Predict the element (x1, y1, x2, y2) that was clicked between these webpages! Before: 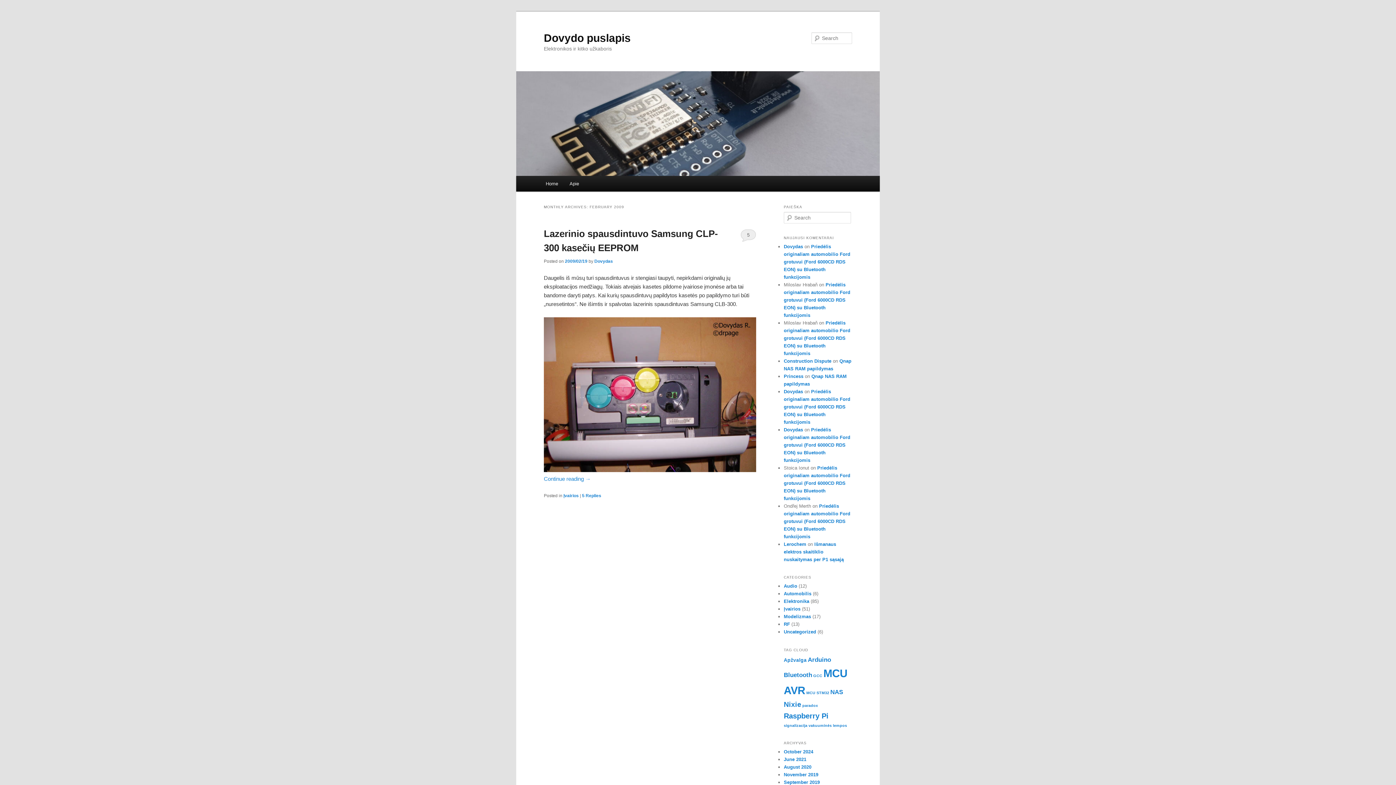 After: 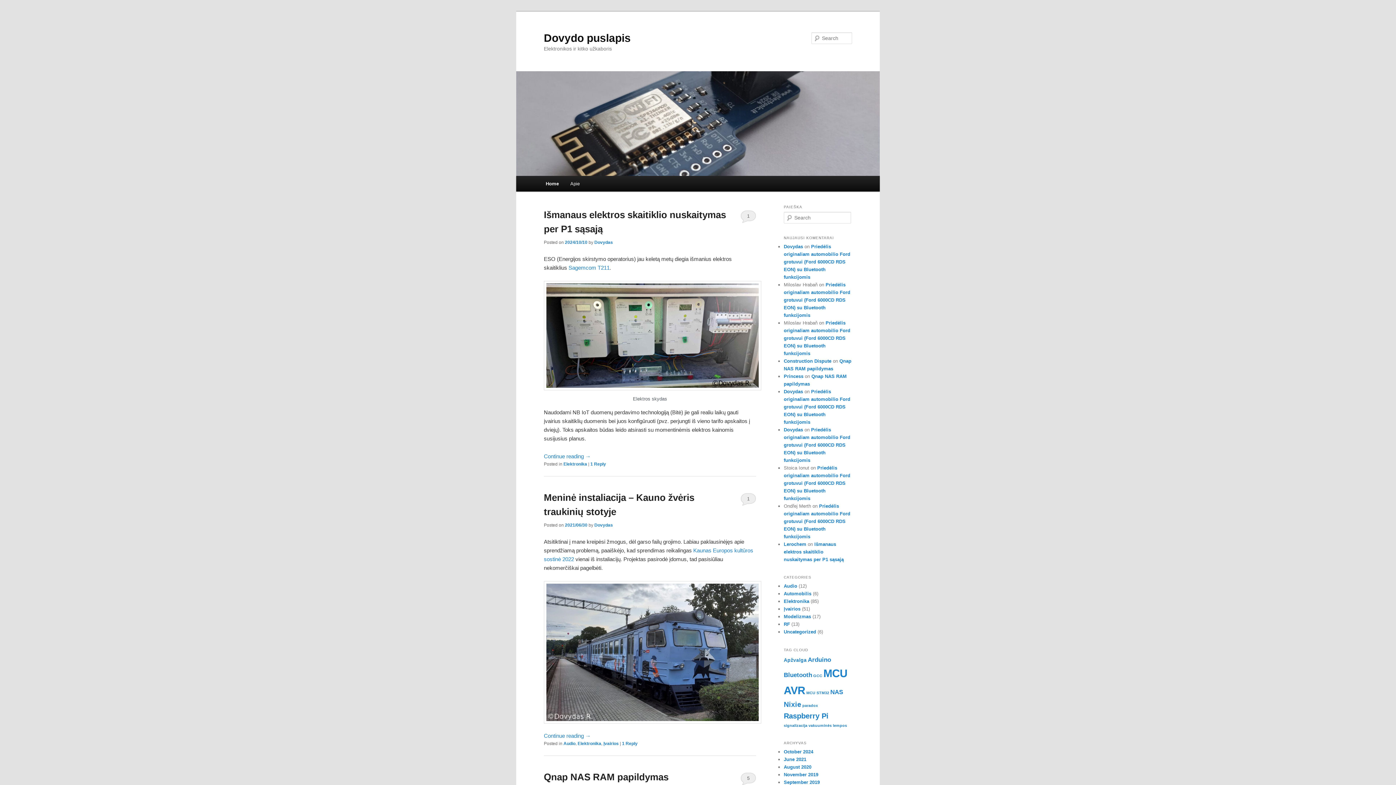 Action: label: Dovydas bbox: (784, 389, 803, 394)